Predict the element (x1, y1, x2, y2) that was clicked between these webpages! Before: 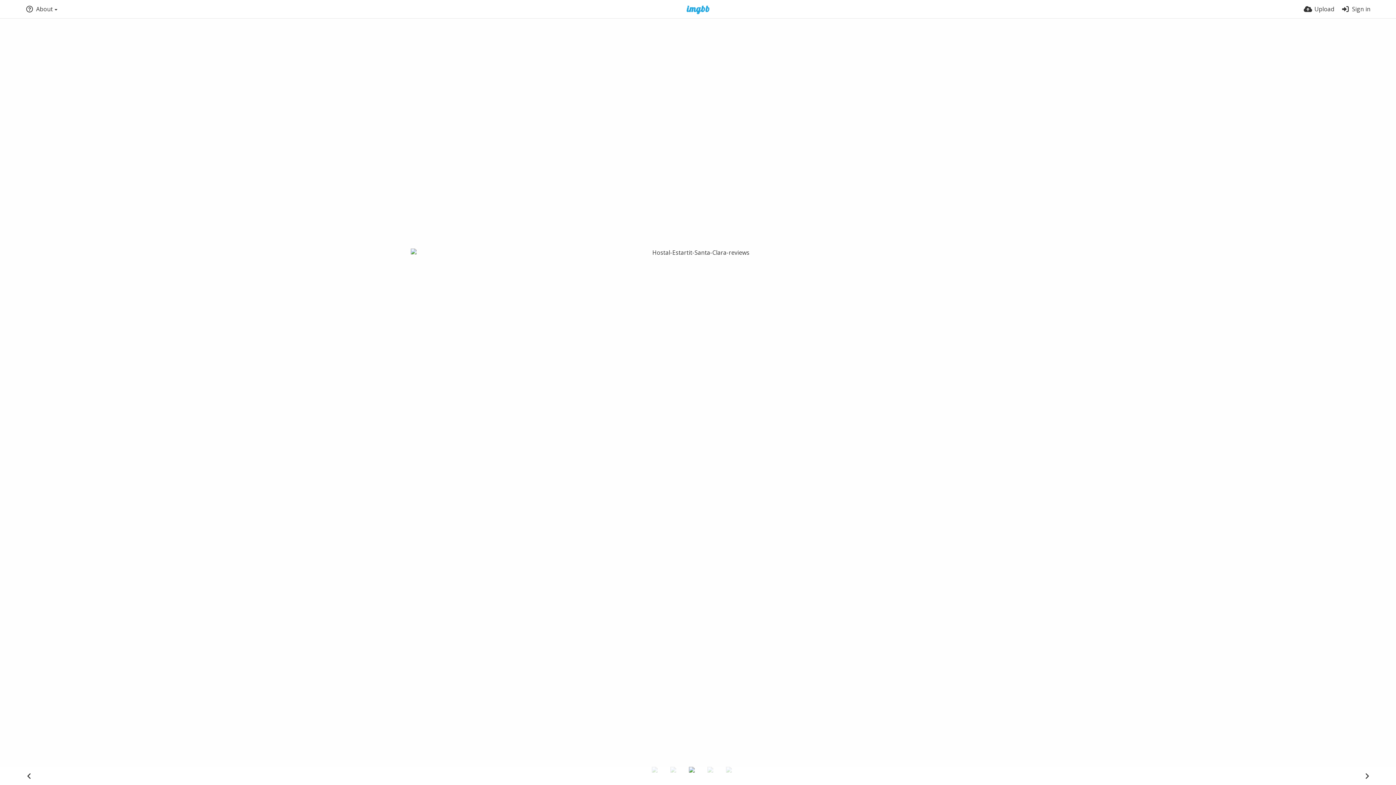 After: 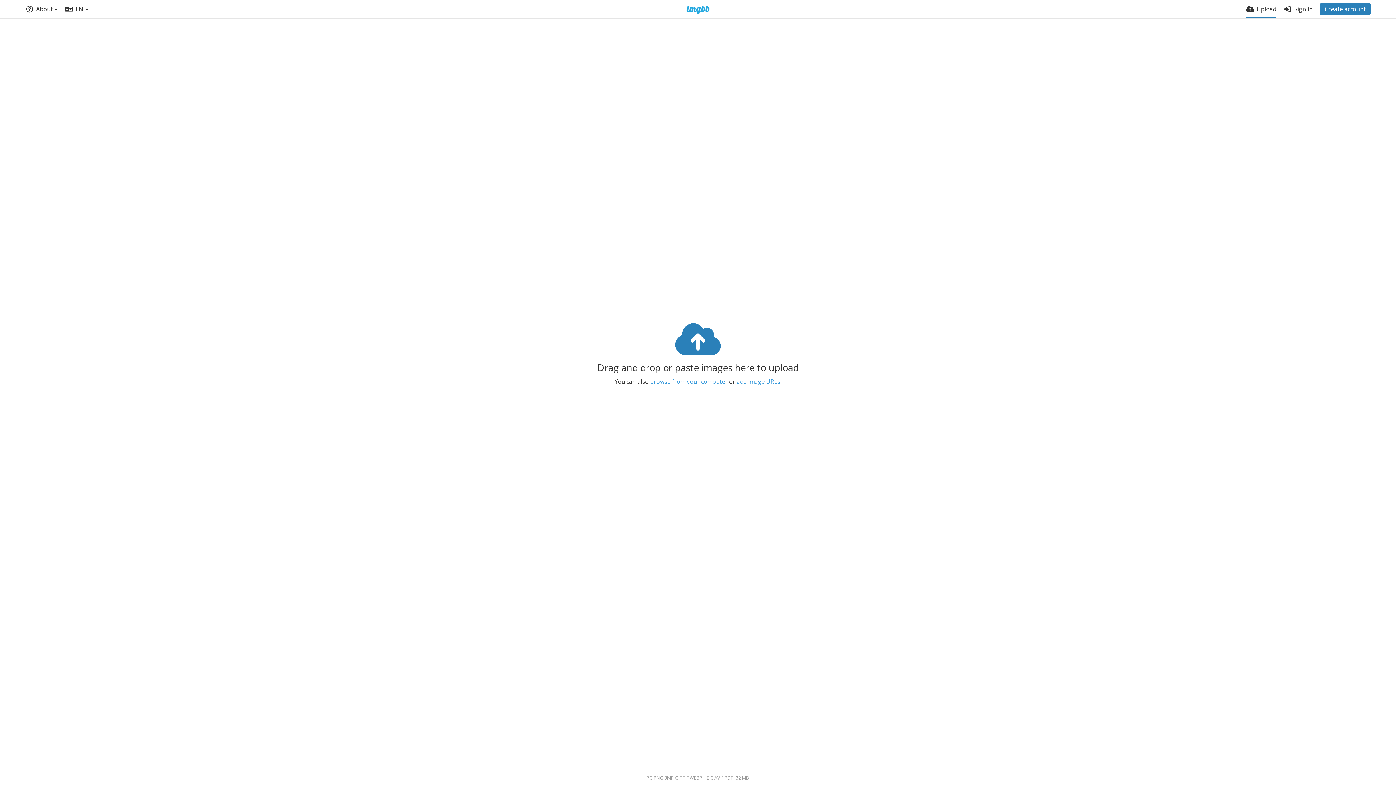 Action: label: Upload bbox: (1304, 0, 1334, 18)